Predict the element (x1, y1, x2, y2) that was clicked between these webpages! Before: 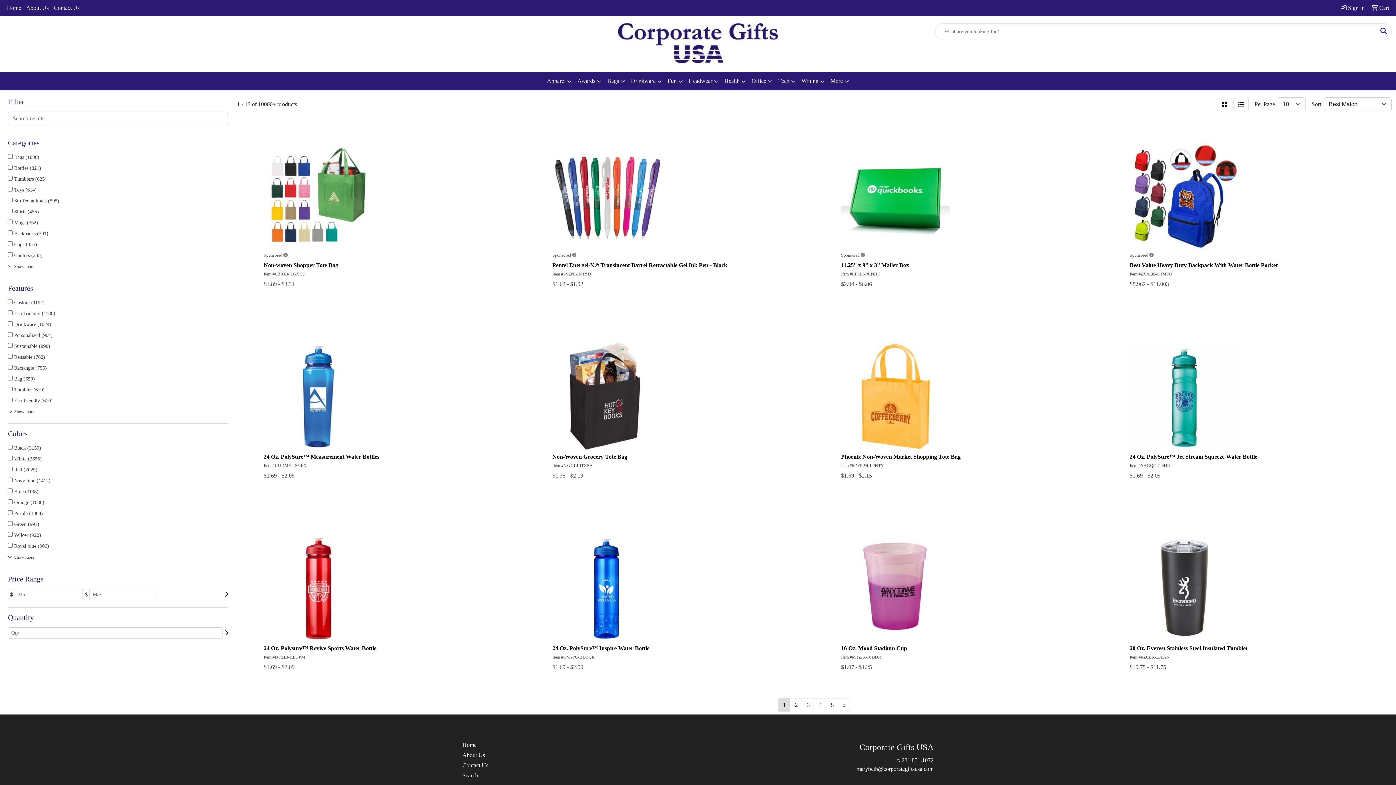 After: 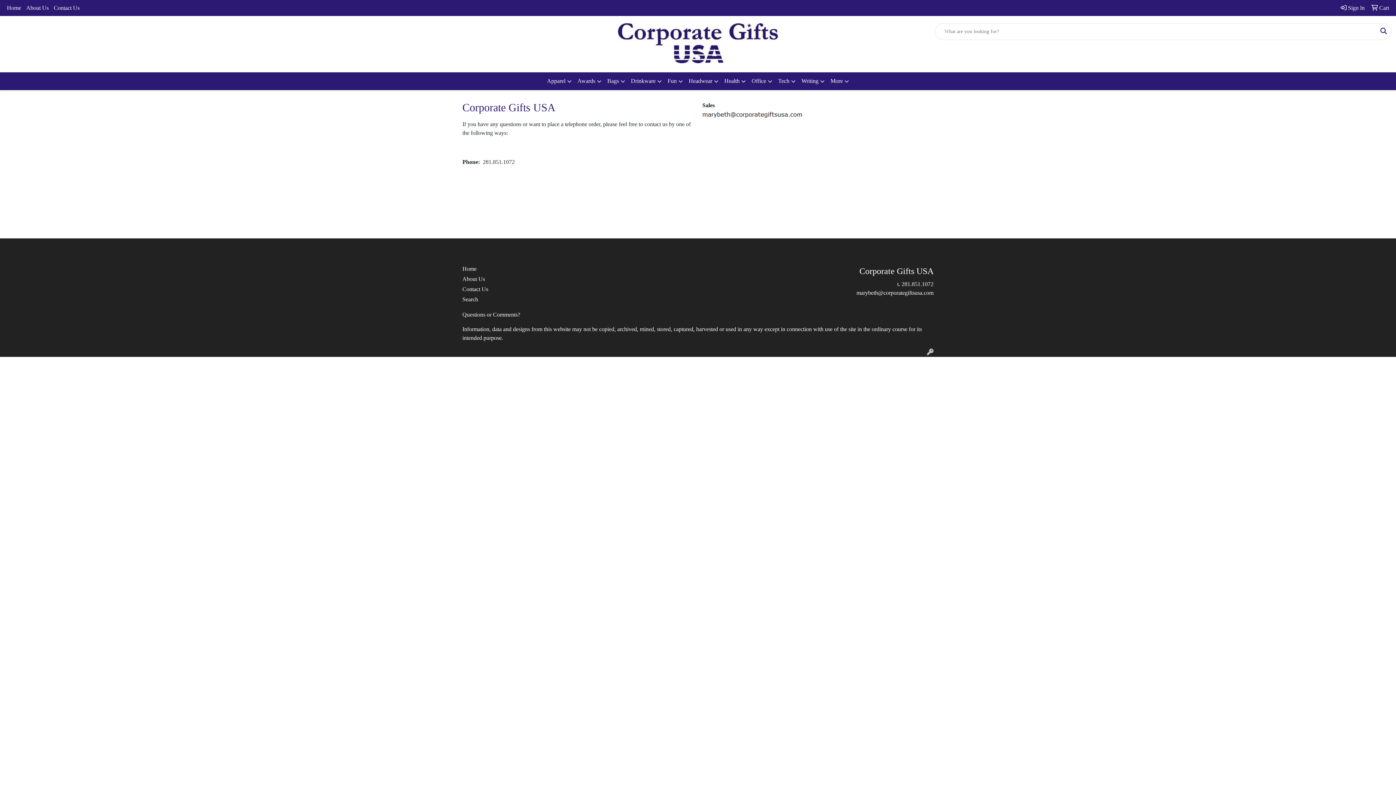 Action: label: Contact Us bbox: (51, 0, 82, 16)